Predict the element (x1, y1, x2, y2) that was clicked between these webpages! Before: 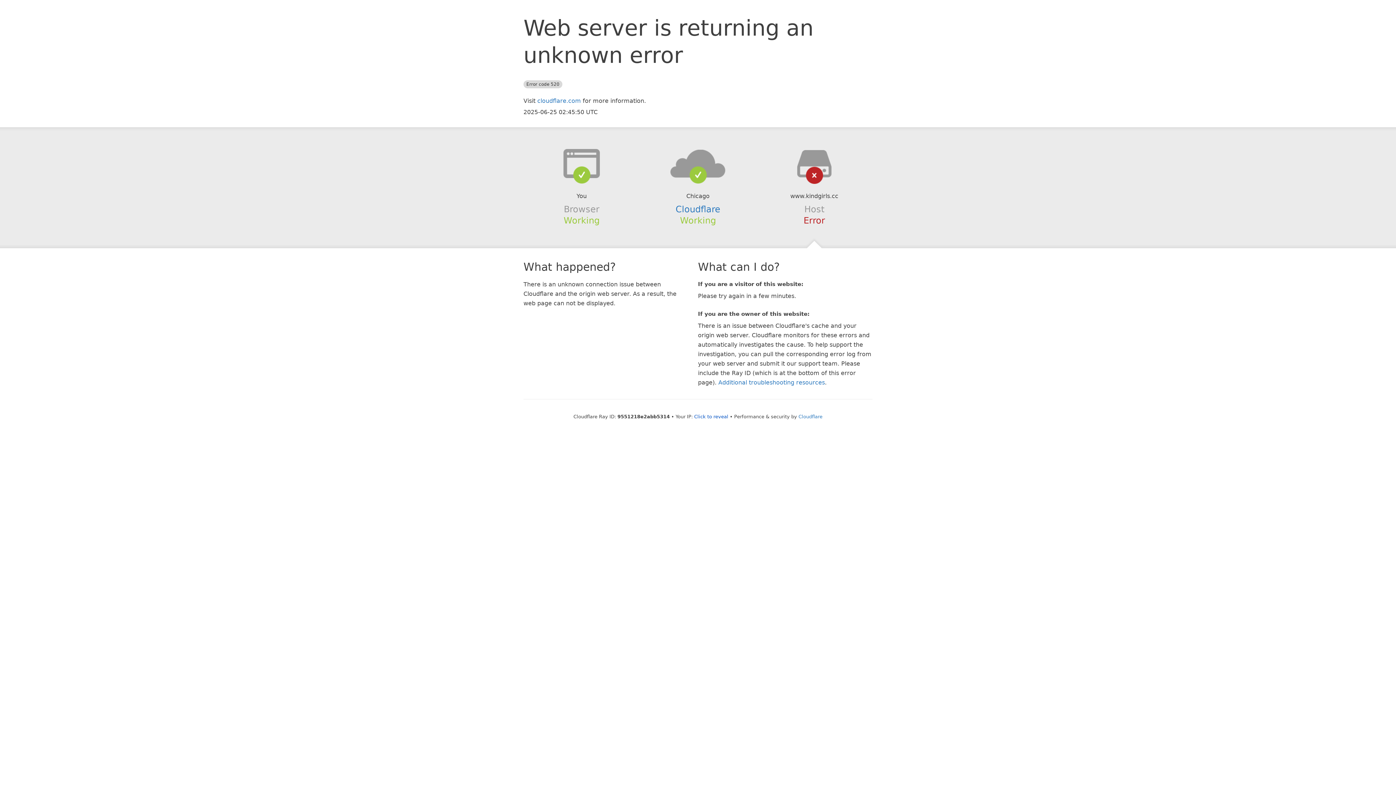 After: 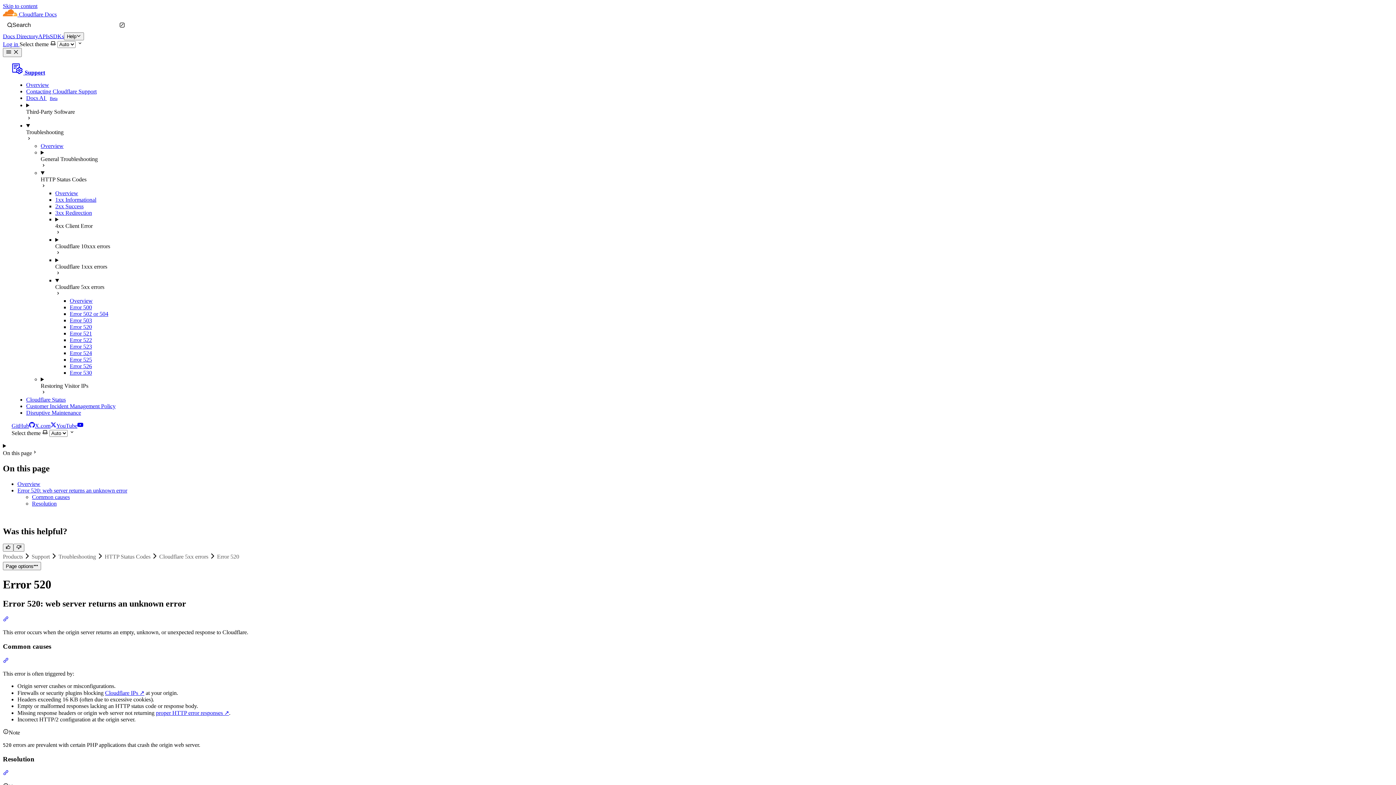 Action: label: Additional troubleshooting resources bbox: (718, 379, 825, 386)